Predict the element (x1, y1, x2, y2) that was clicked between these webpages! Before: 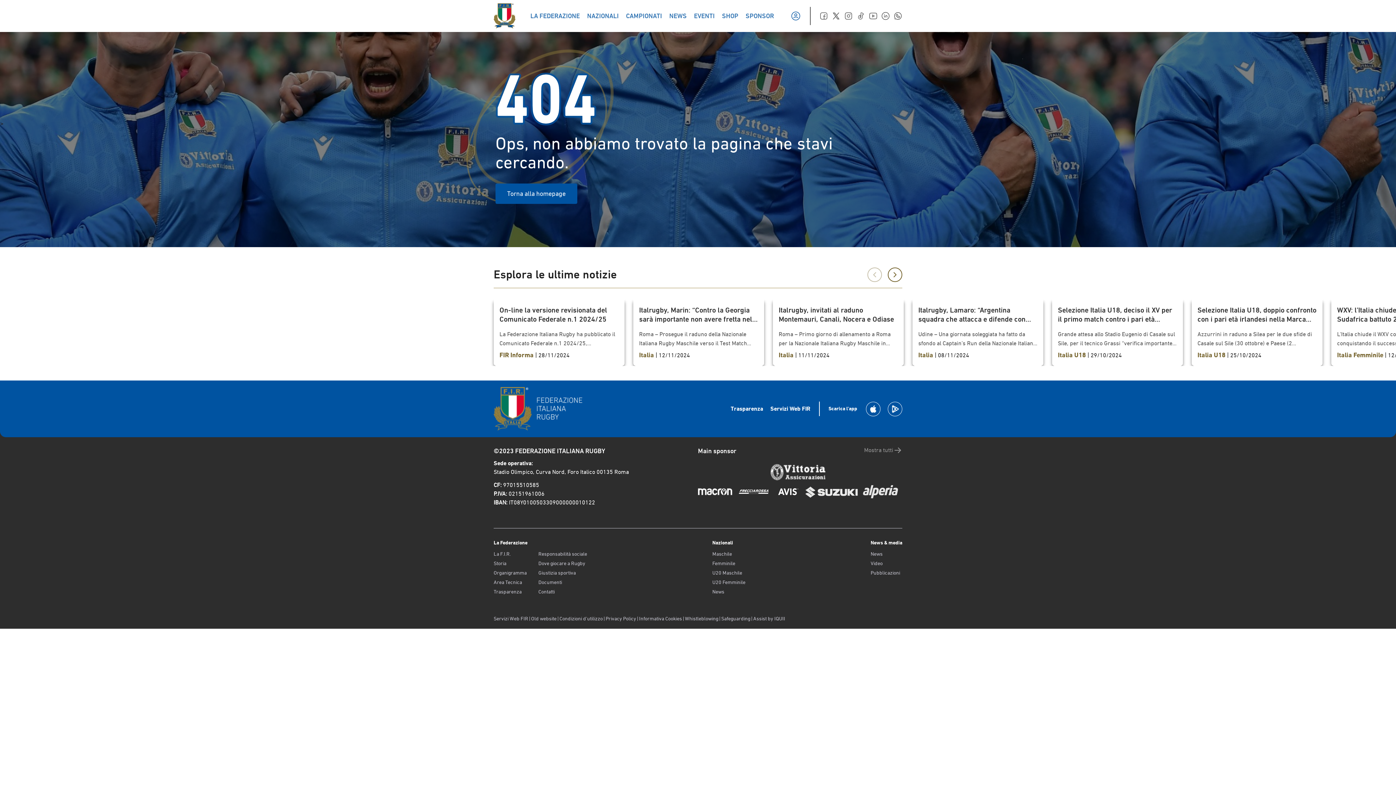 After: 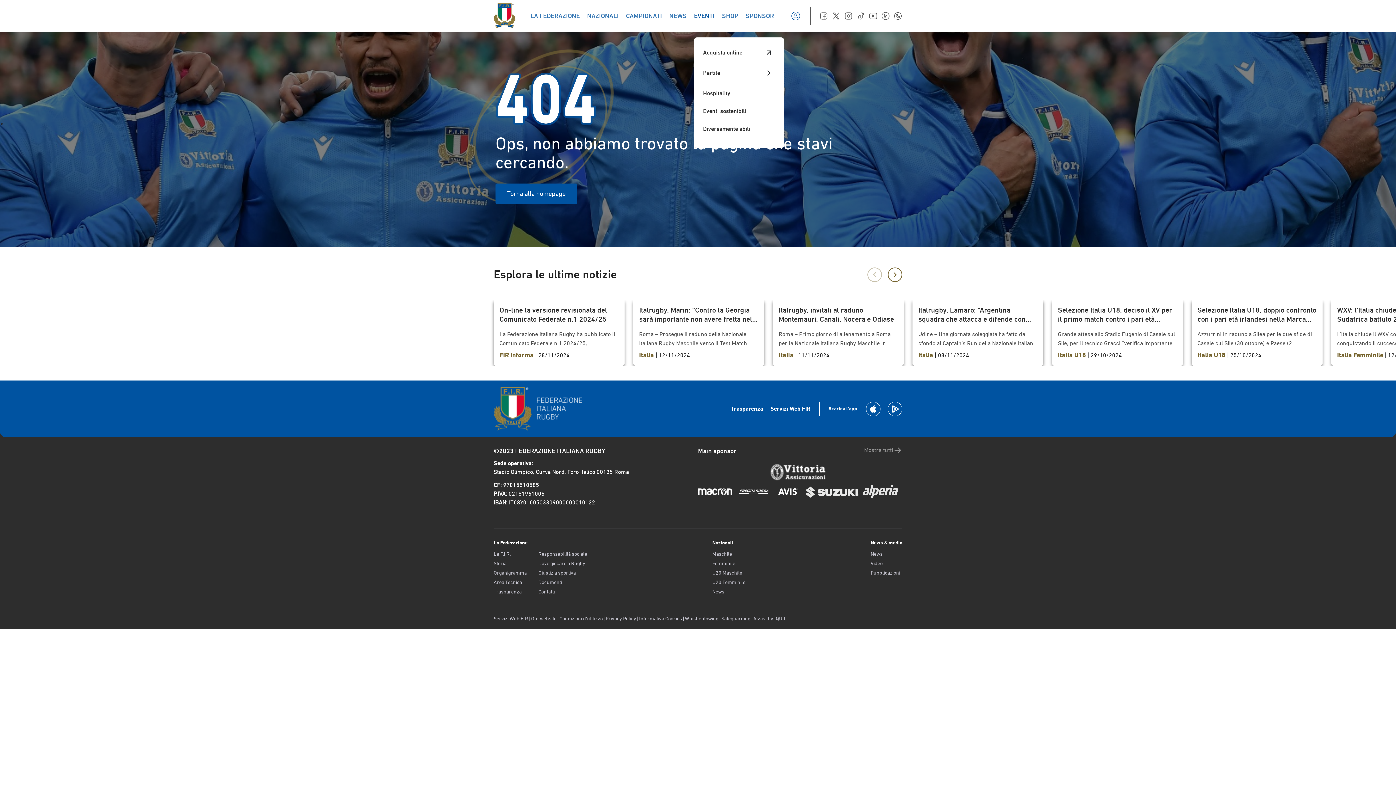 Action: bbox: (694, 12, 714, 19) label: EVENTI